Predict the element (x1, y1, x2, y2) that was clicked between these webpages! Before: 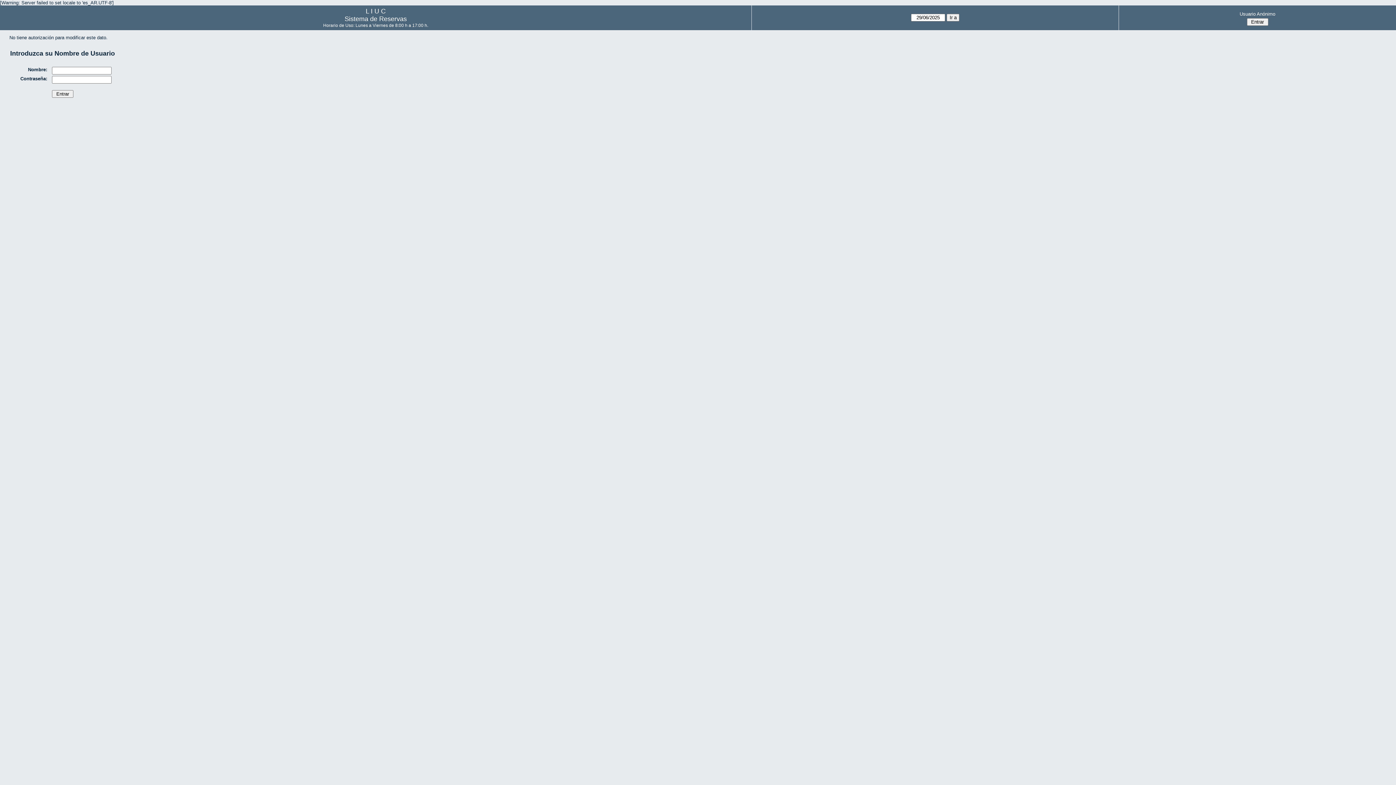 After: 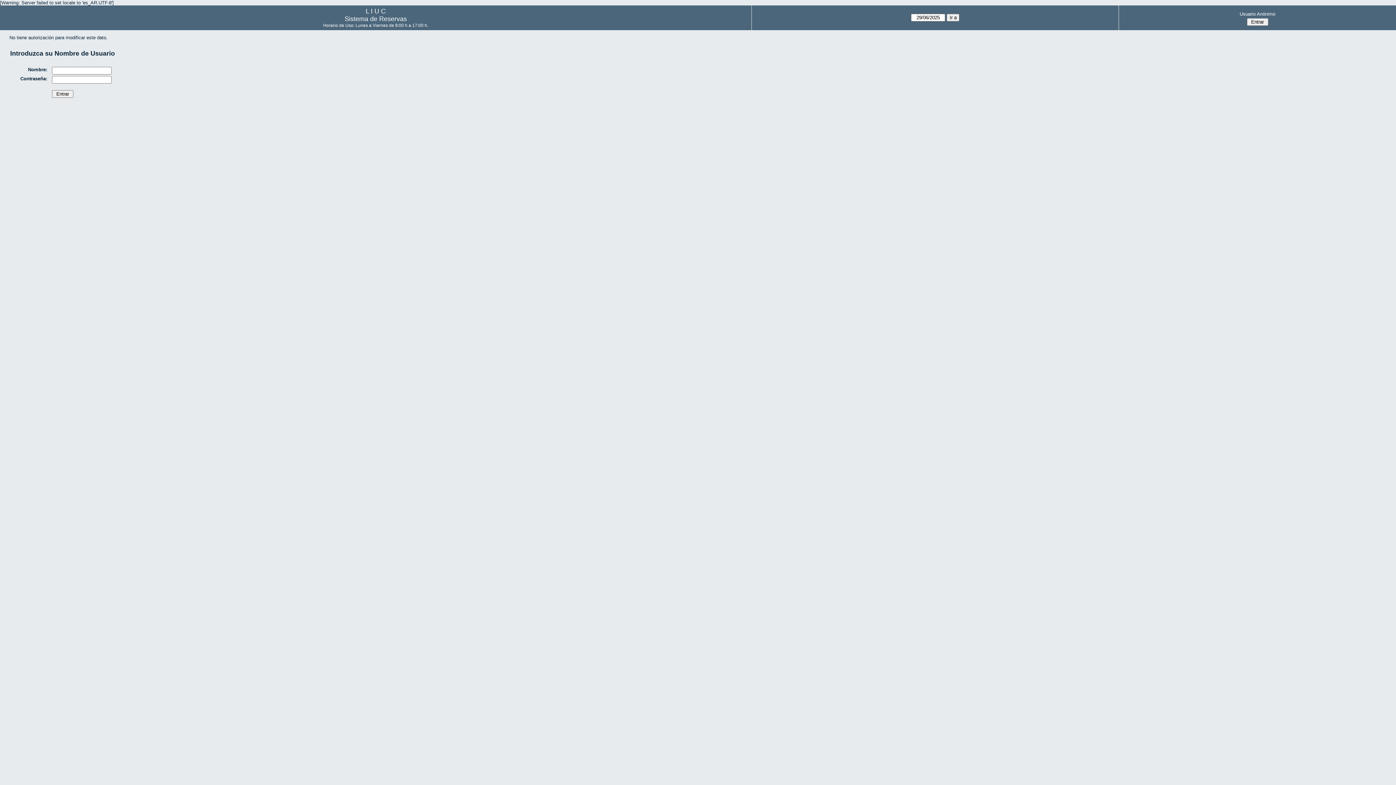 Action: label: Usuario Anónimo bbox: (1121, 9, 1394, 18)